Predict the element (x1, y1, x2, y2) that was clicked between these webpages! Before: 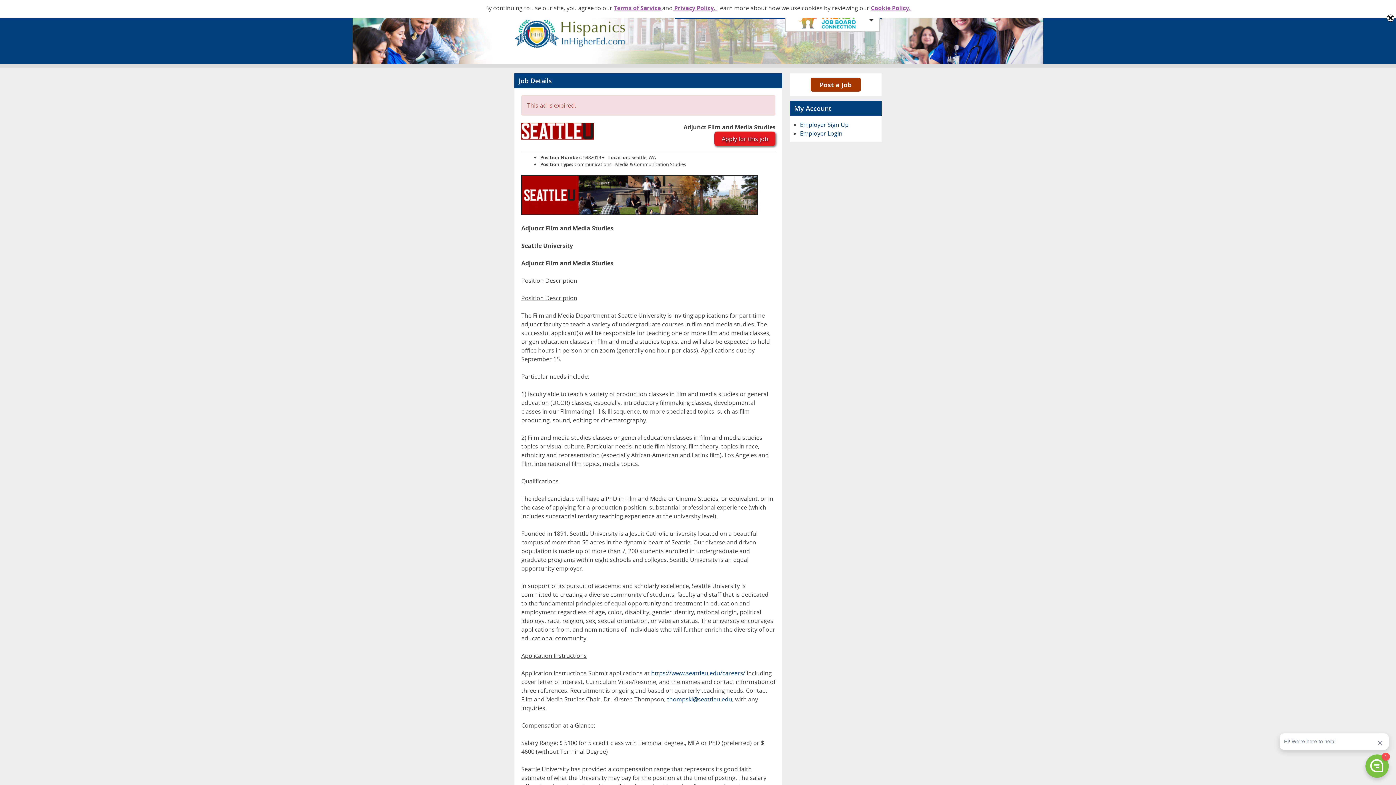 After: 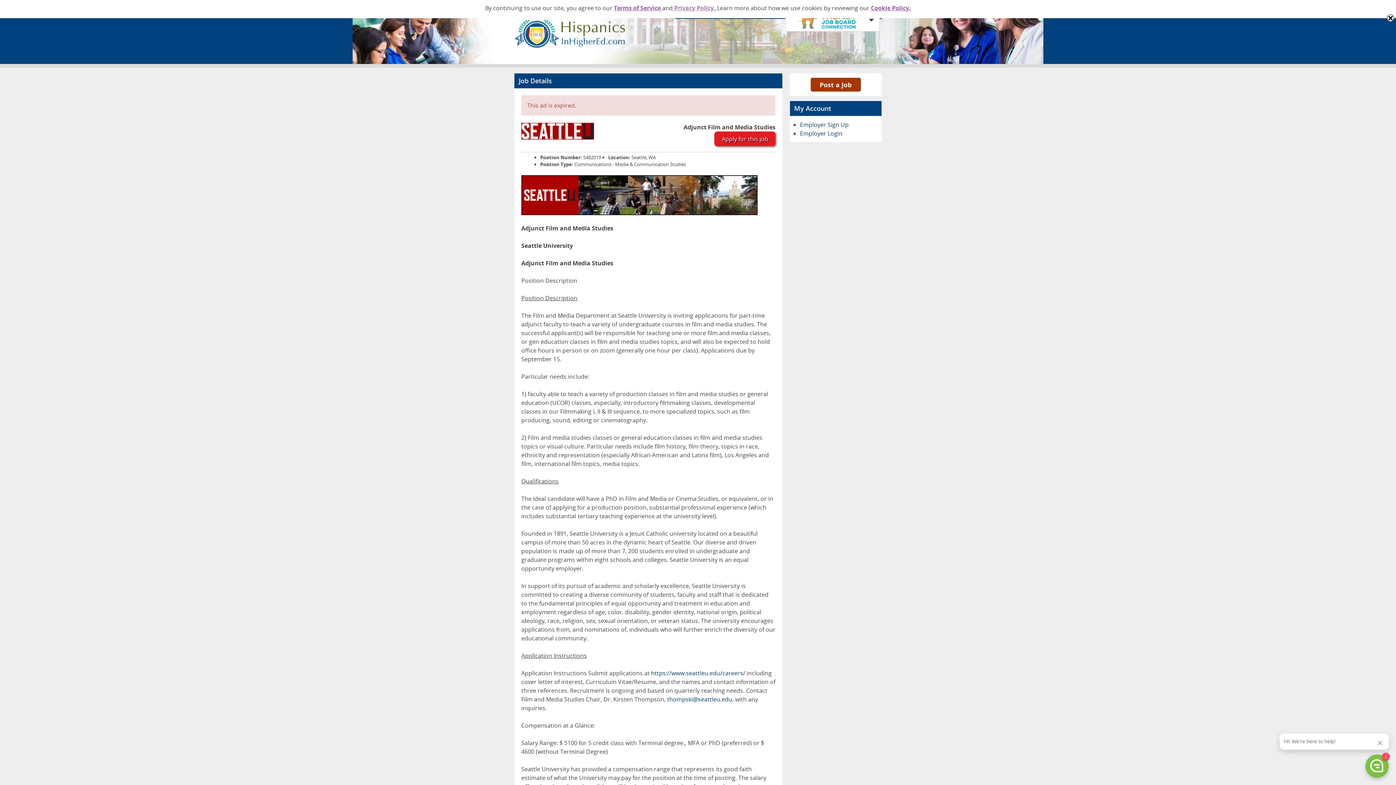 Action: bbox: (672, 4, 717, 12) label:  Privacy Policy. 